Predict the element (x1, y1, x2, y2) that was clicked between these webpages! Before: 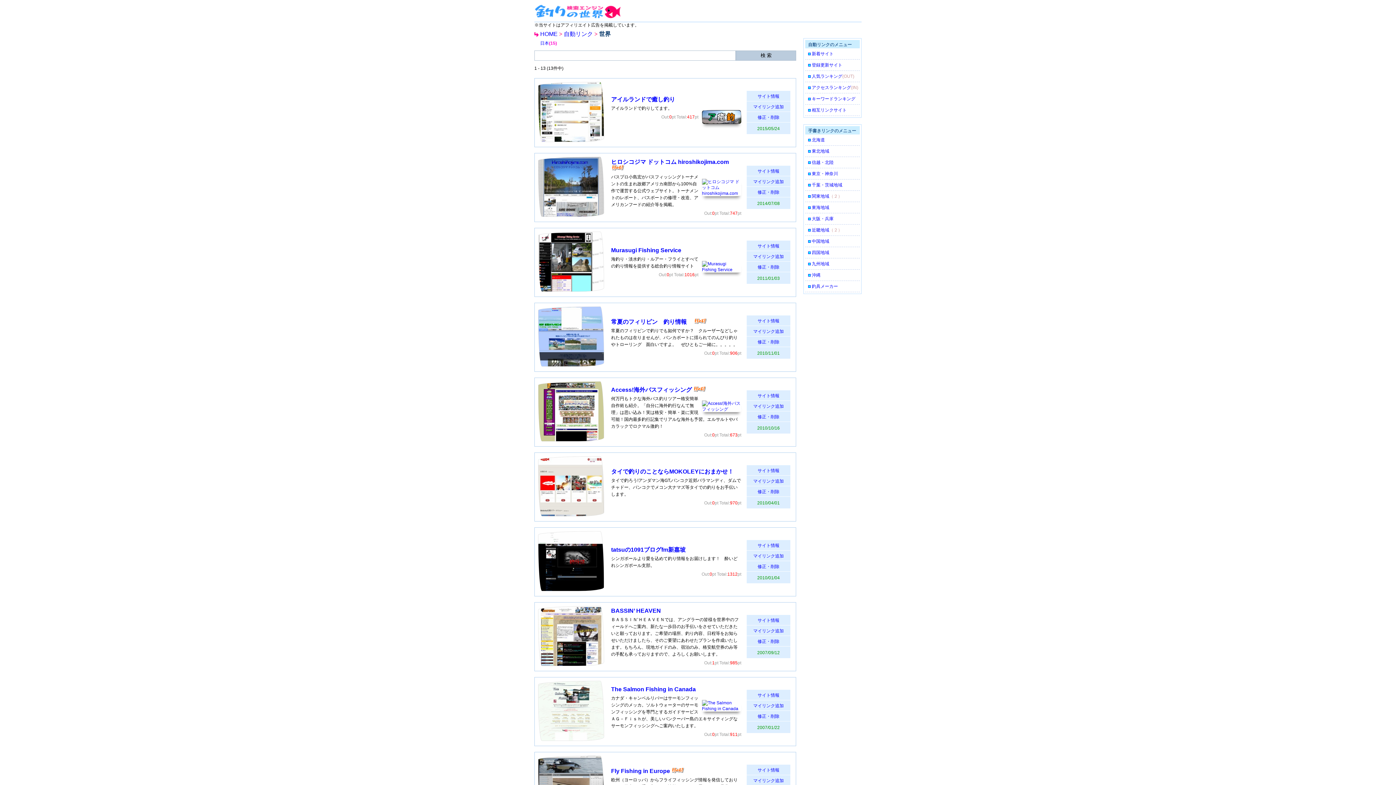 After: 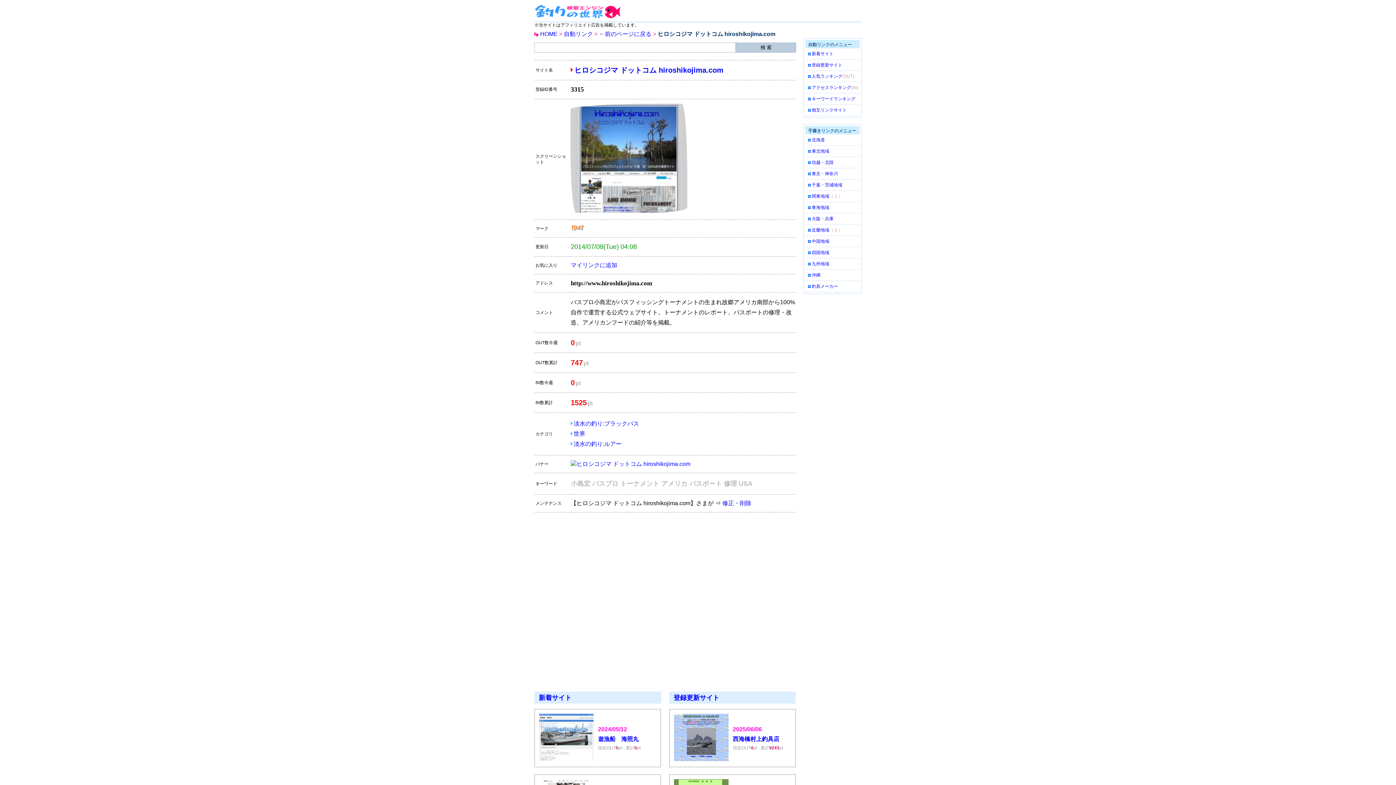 Action: label: サイト情報 bbox: (746, 165, 790, 176)